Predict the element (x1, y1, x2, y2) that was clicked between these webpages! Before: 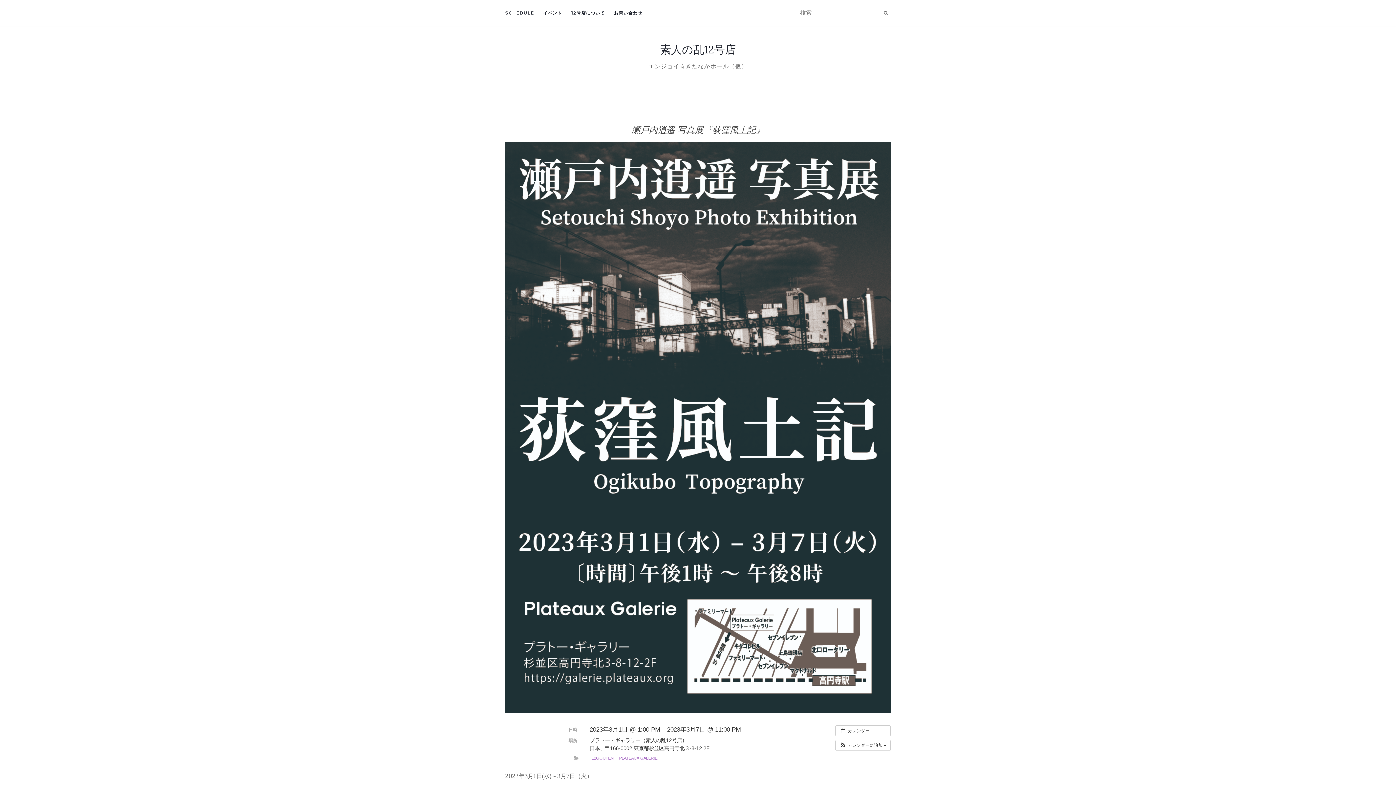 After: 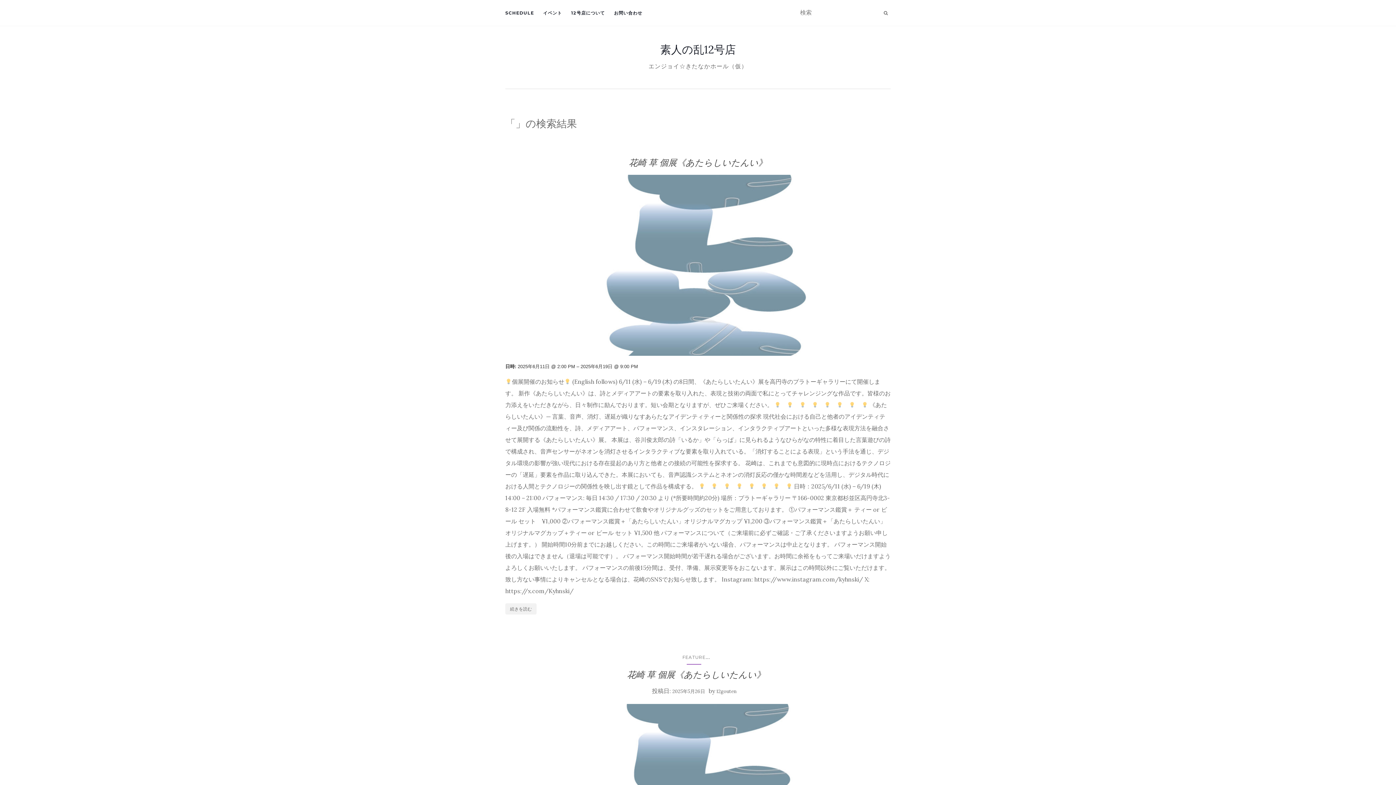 Action: bbox: (881, 7, 890, 18)